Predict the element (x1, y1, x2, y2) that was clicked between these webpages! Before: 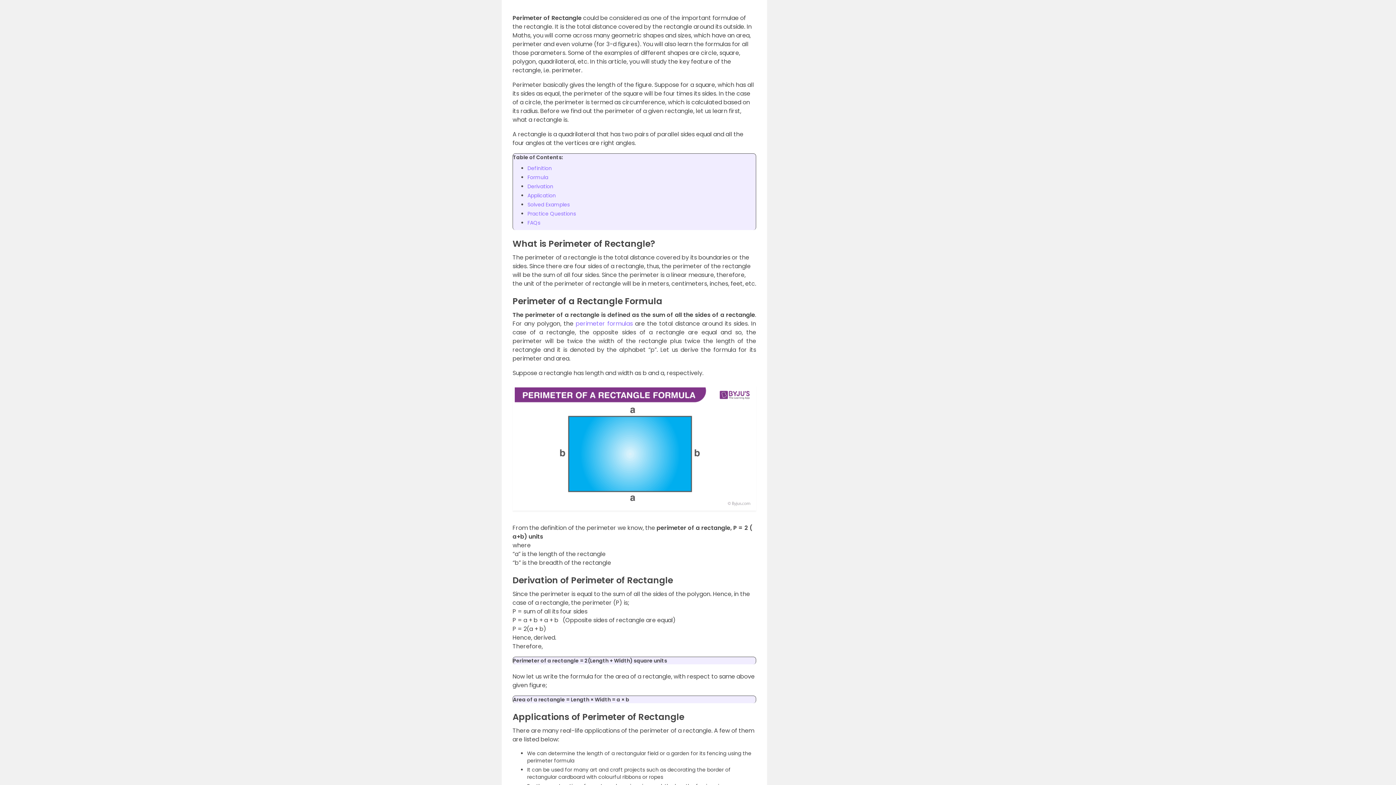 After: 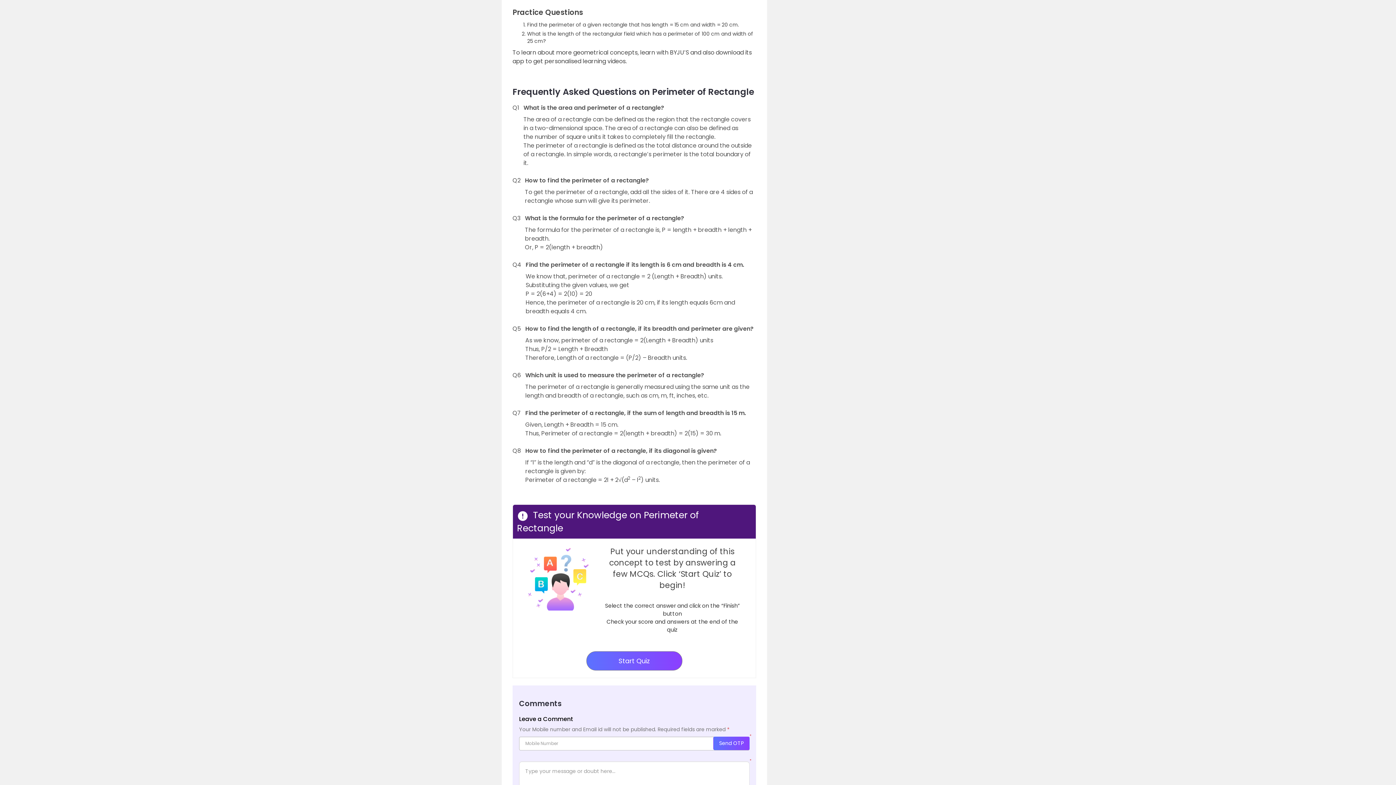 Action: label: Practice Questions bbox: (527, 210, 576, 217)